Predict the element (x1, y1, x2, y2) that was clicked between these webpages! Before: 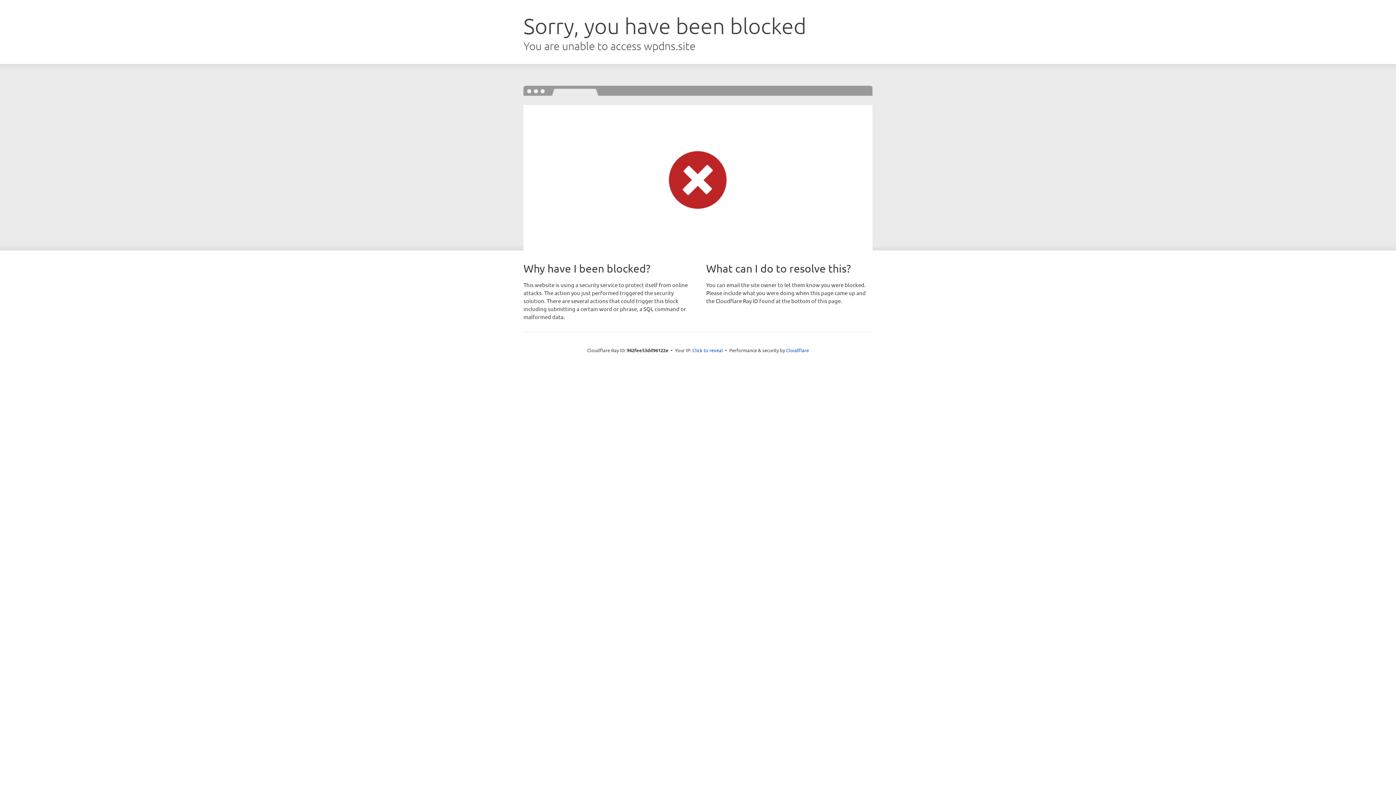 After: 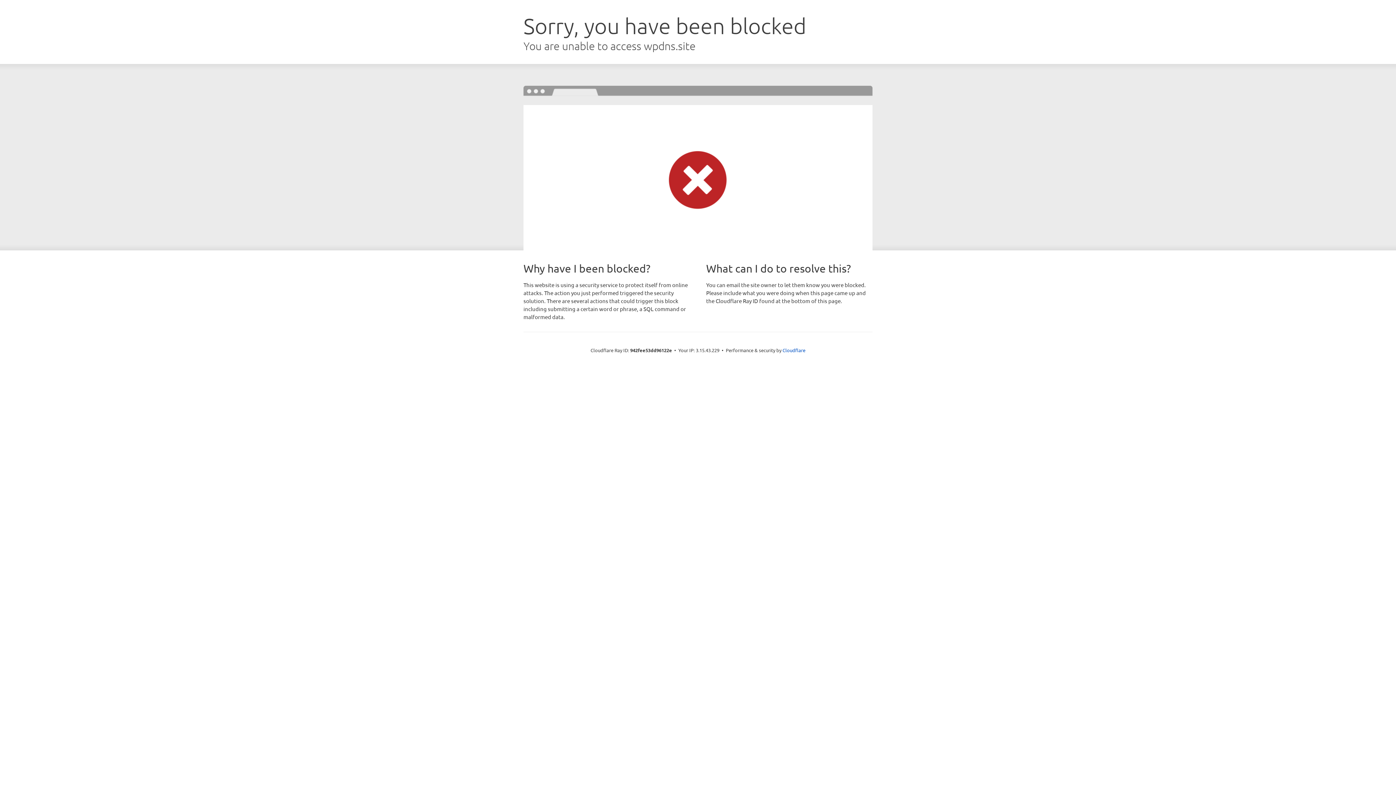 Action: bbox: (692, 346, 723, 353) label: Click to reveal